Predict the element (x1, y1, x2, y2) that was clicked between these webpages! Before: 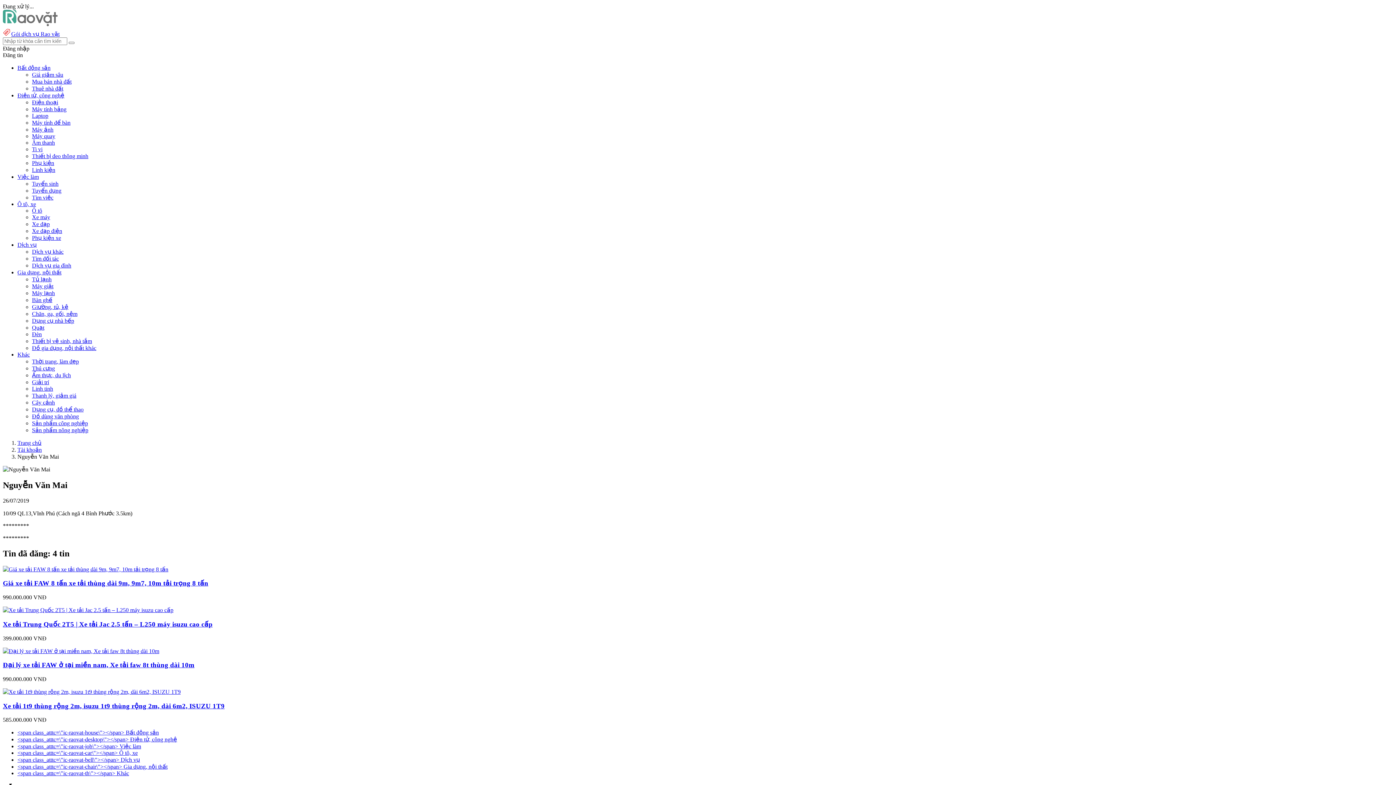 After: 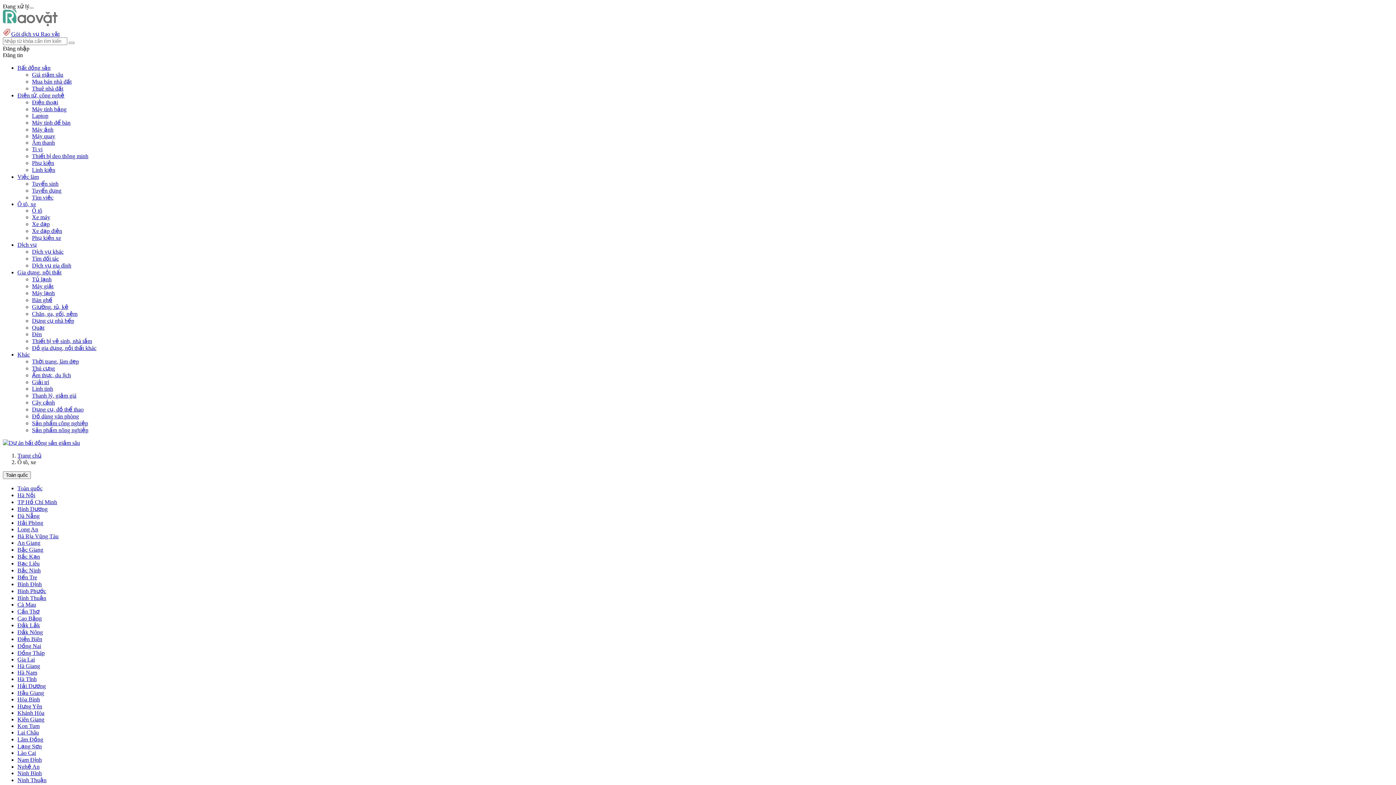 Action: bbox: (17, 750, 137, 756) label: <span class_atttc=\"ic-raovat-car\"></span> Ô tô, xe